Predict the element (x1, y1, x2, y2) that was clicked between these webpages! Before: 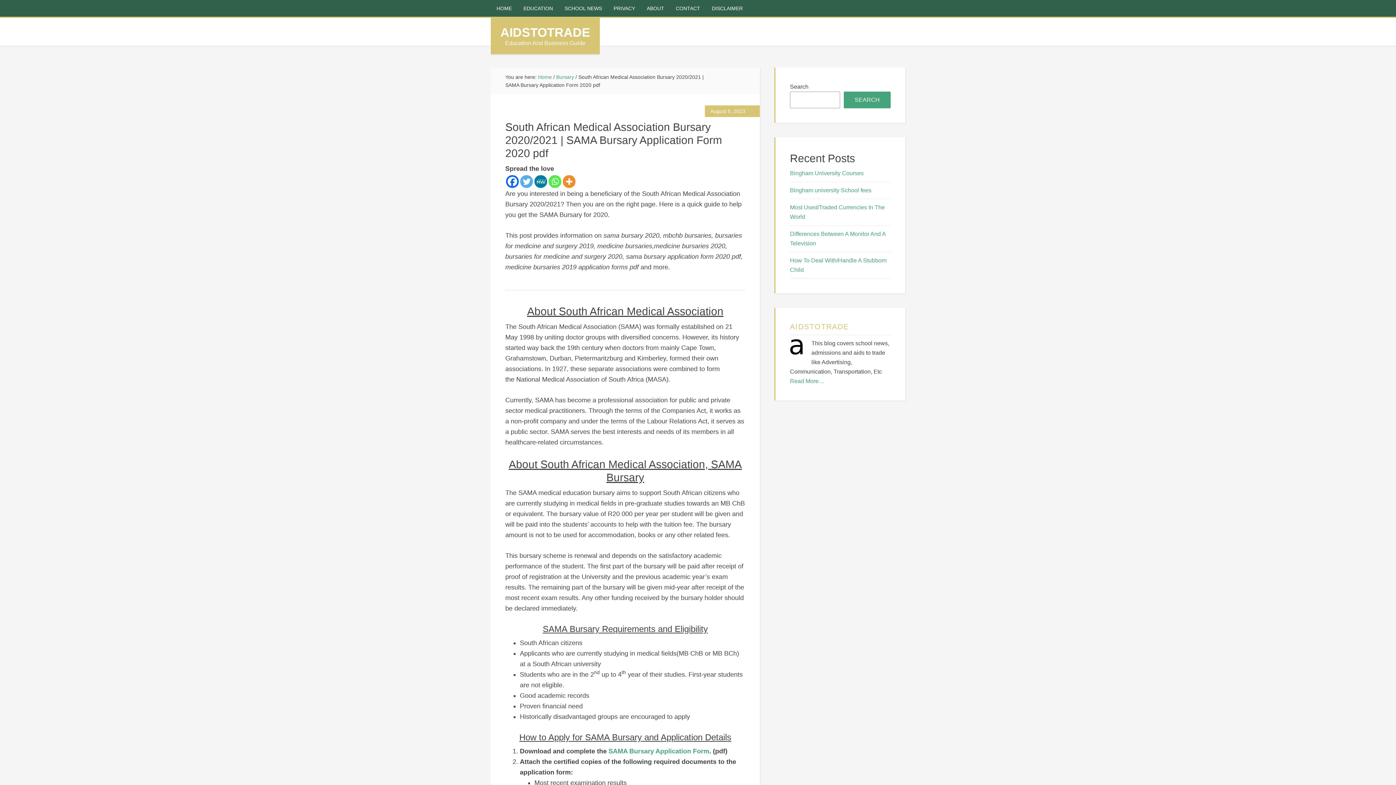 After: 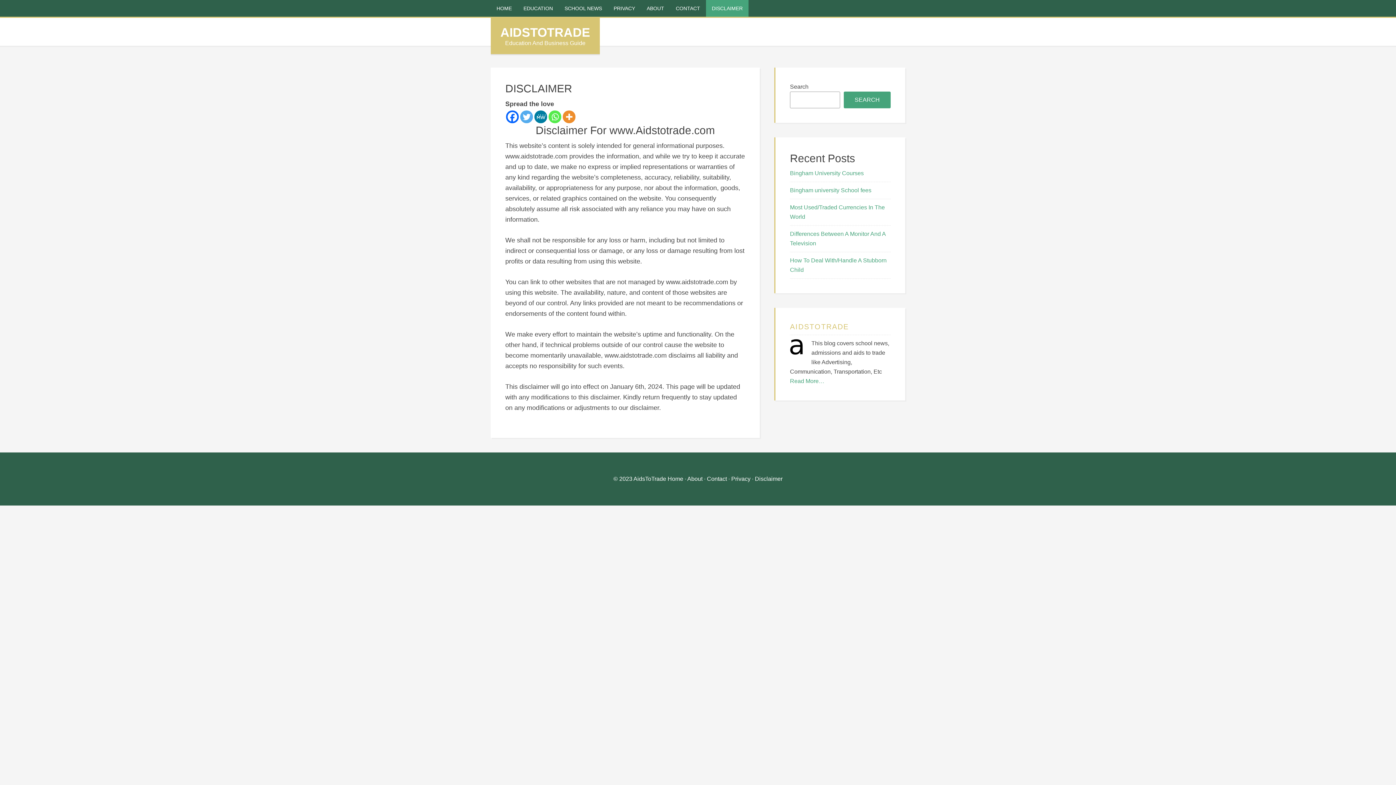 Action: label: DISCLAIMER bbox: (706, 0, 748, 16)